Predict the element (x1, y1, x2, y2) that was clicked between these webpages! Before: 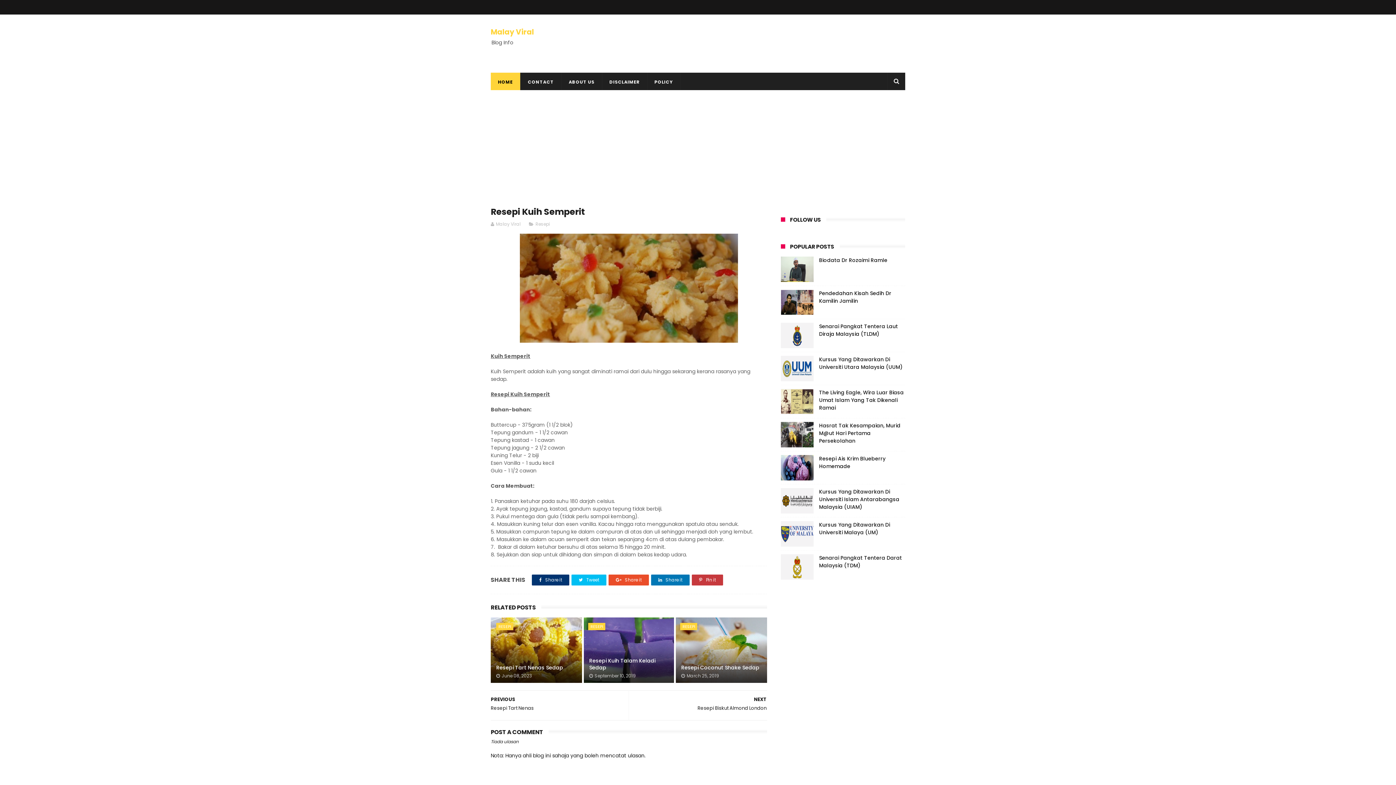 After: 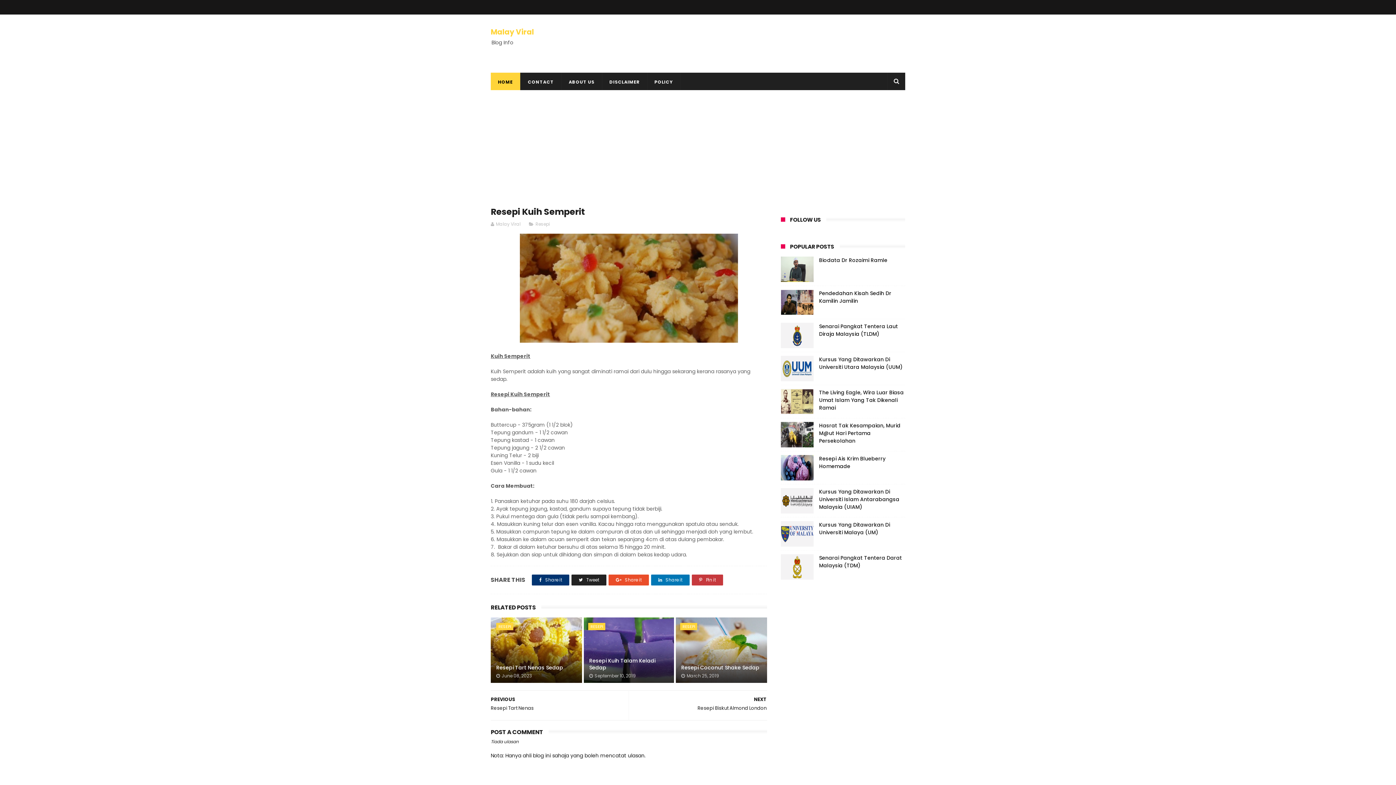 Action: label:  Tweet bbox: (571, 574, 606, 585)